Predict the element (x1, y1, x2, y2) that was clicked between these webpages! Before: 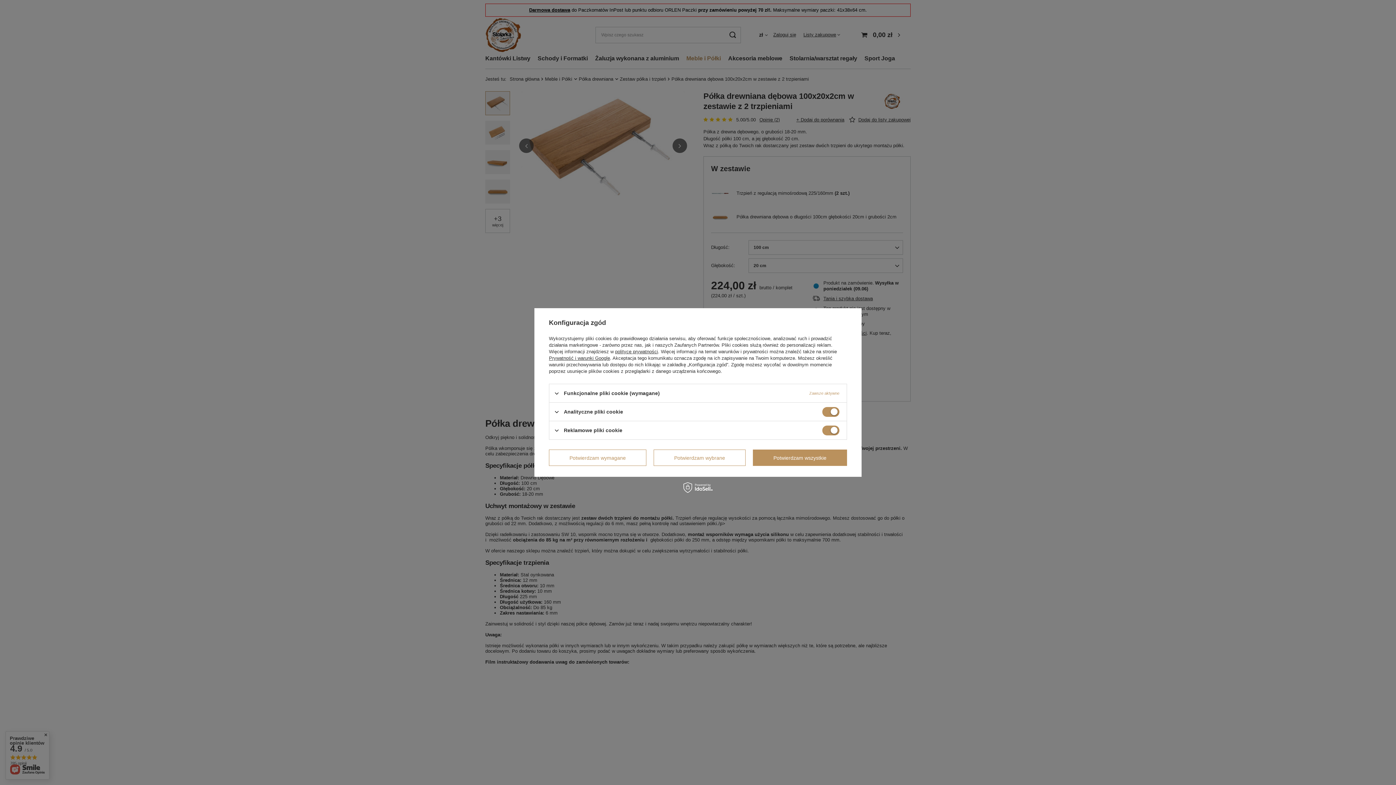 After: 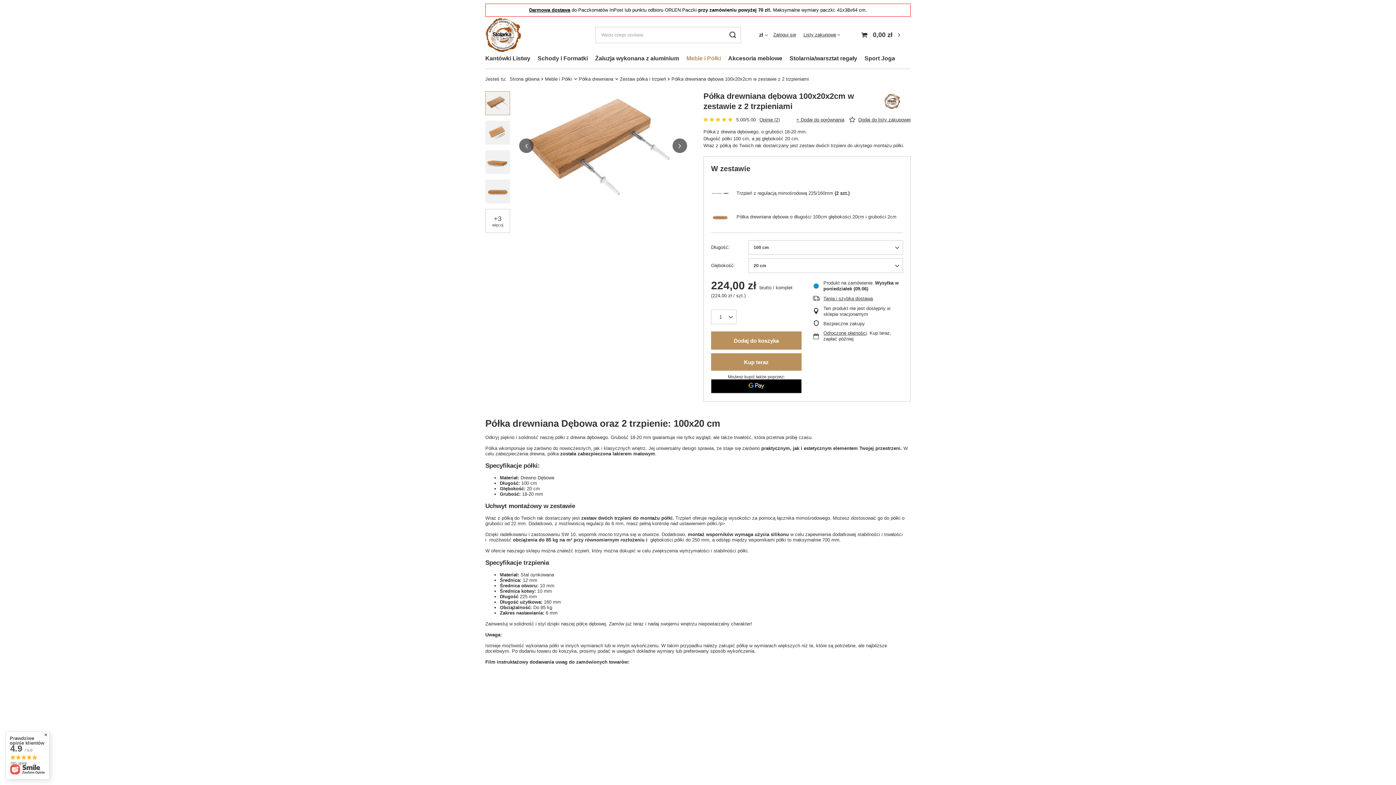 Action: label: Potwierdzam wybrane bbox: (653, 449, 745, 466)